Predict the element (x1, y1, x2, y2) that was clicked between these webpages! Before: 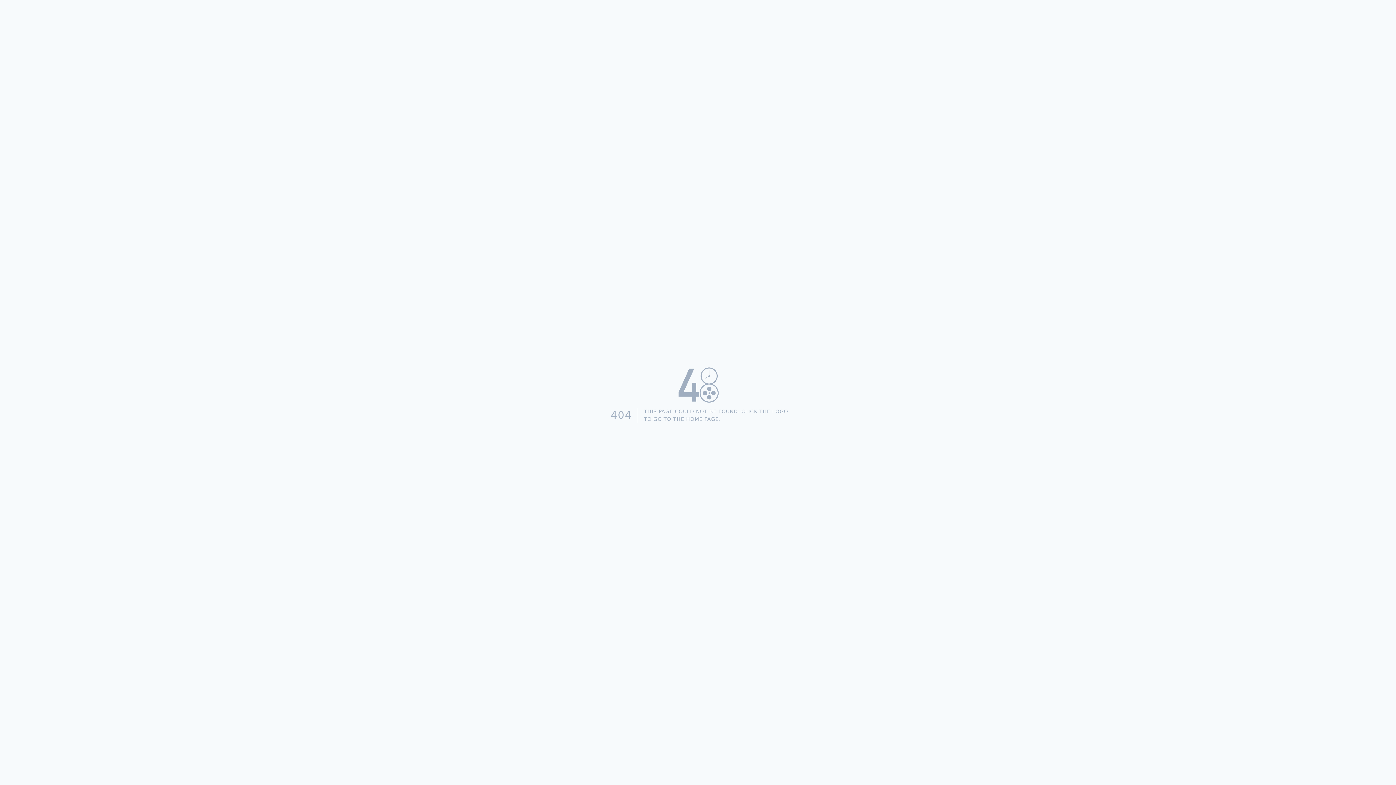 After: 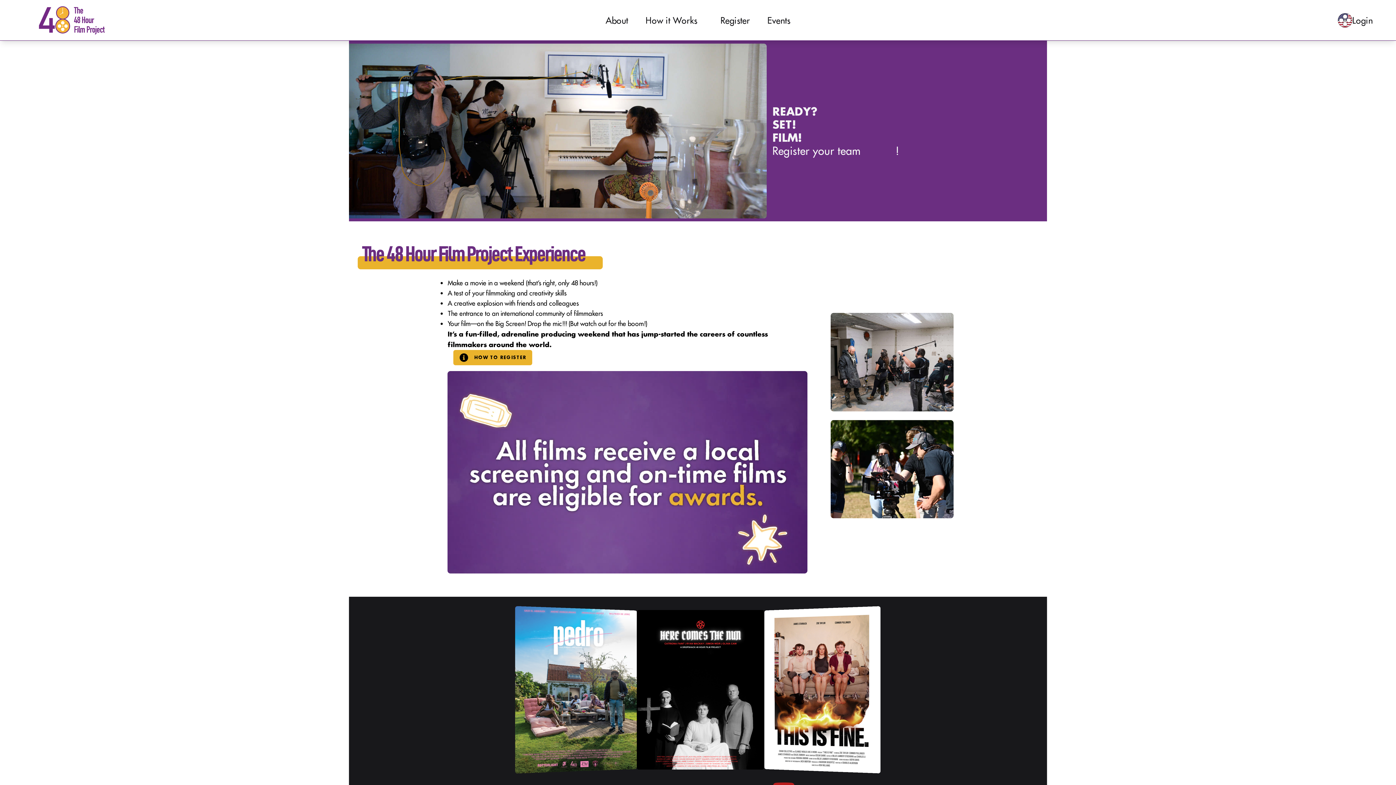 Action: bbox: (605, 362, 791, 407)